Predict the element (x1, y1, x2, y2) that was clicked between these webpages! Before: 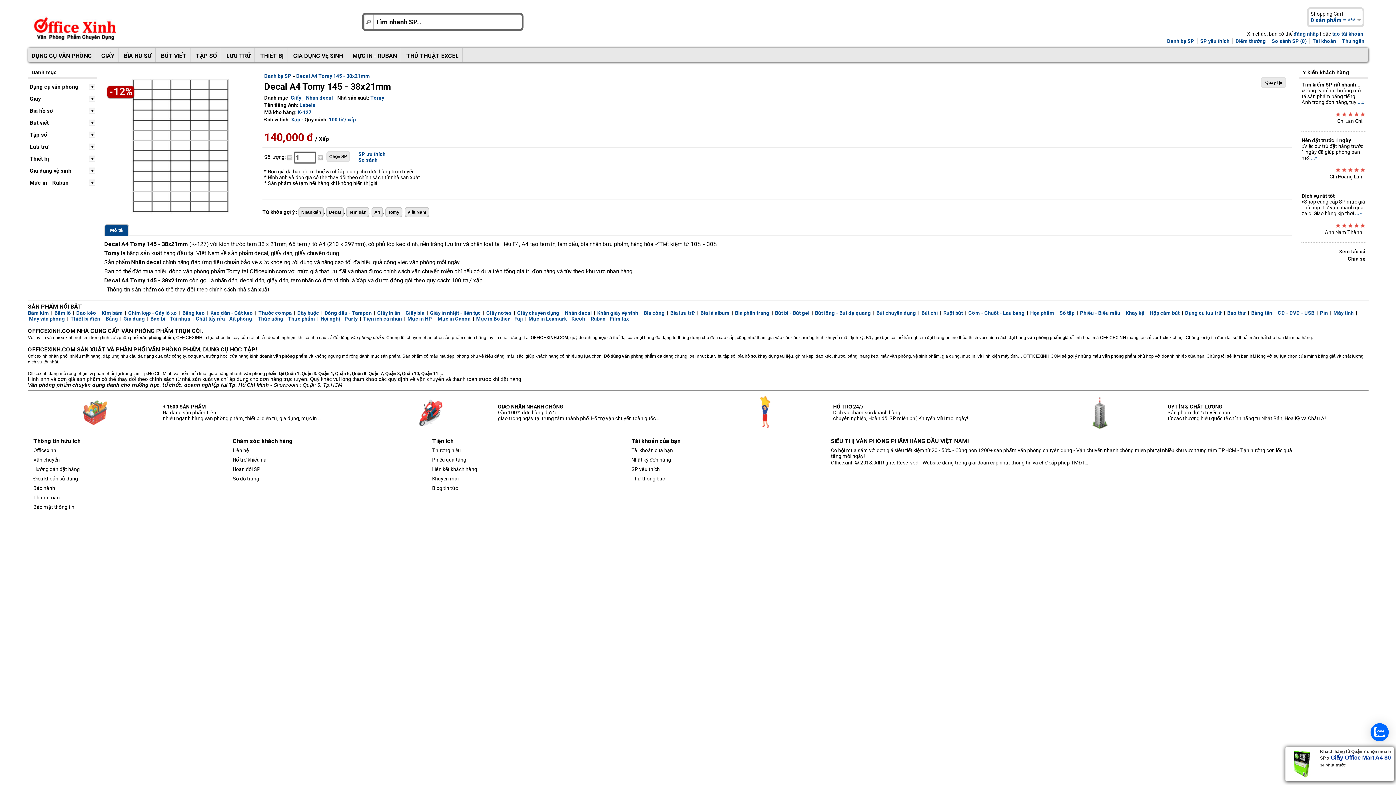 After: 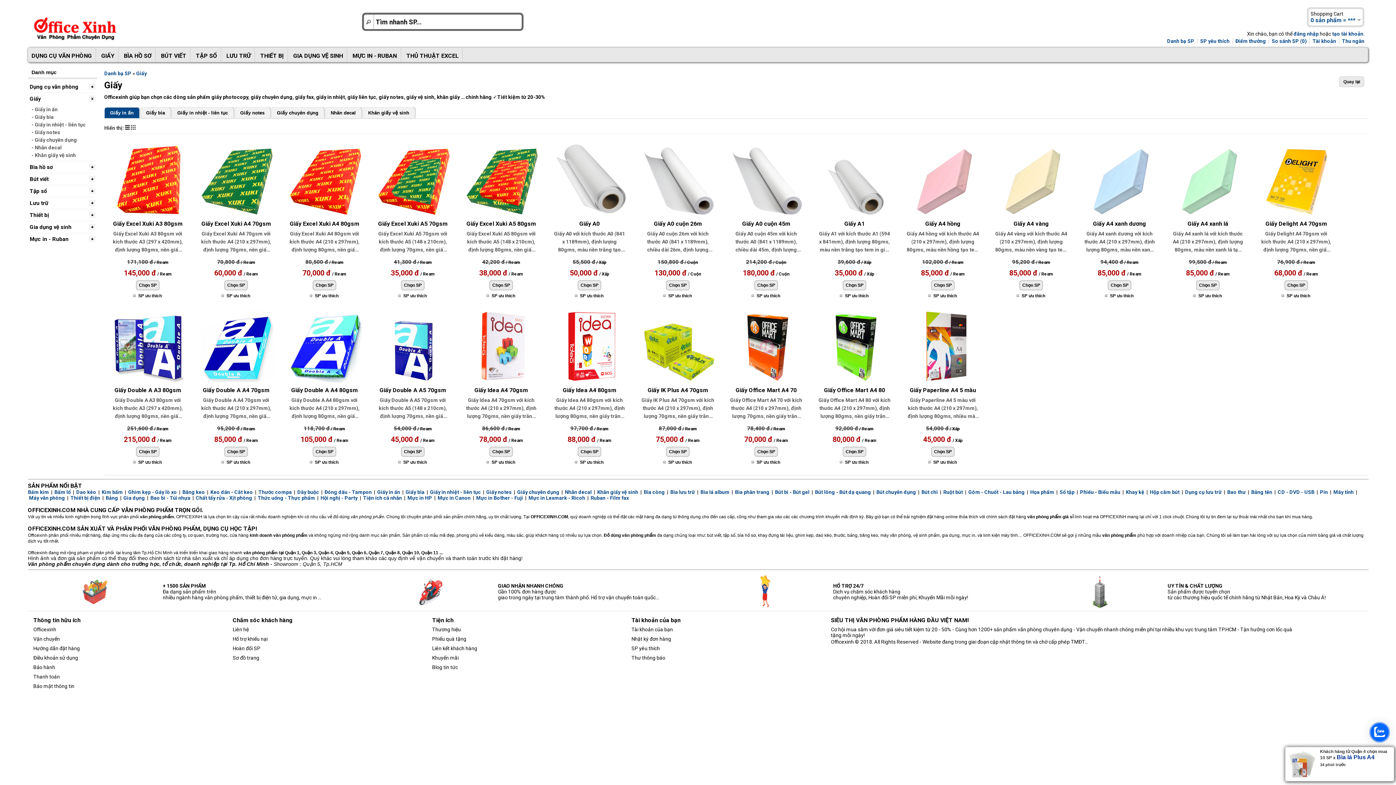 Action: bbox: (95, 47, 118, 62) label: GIẤY